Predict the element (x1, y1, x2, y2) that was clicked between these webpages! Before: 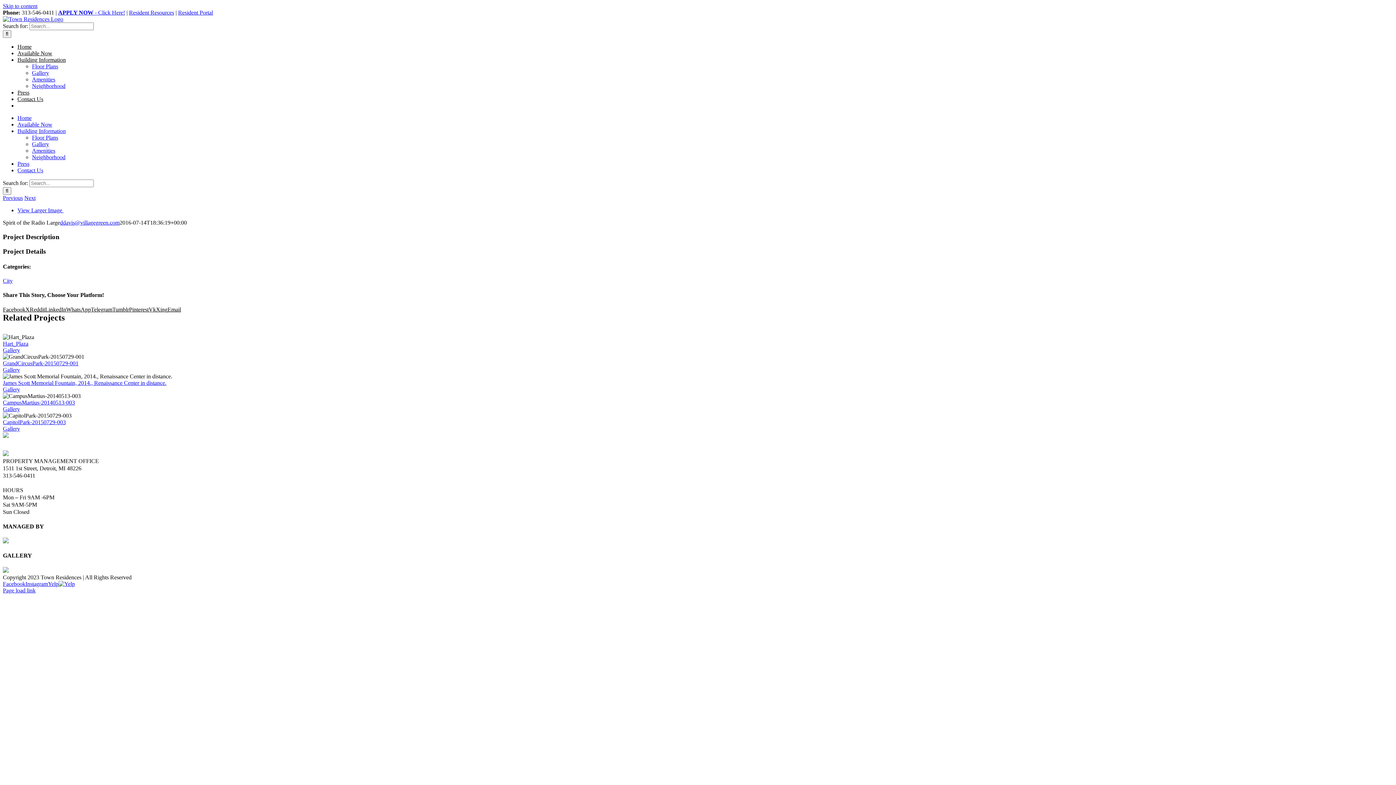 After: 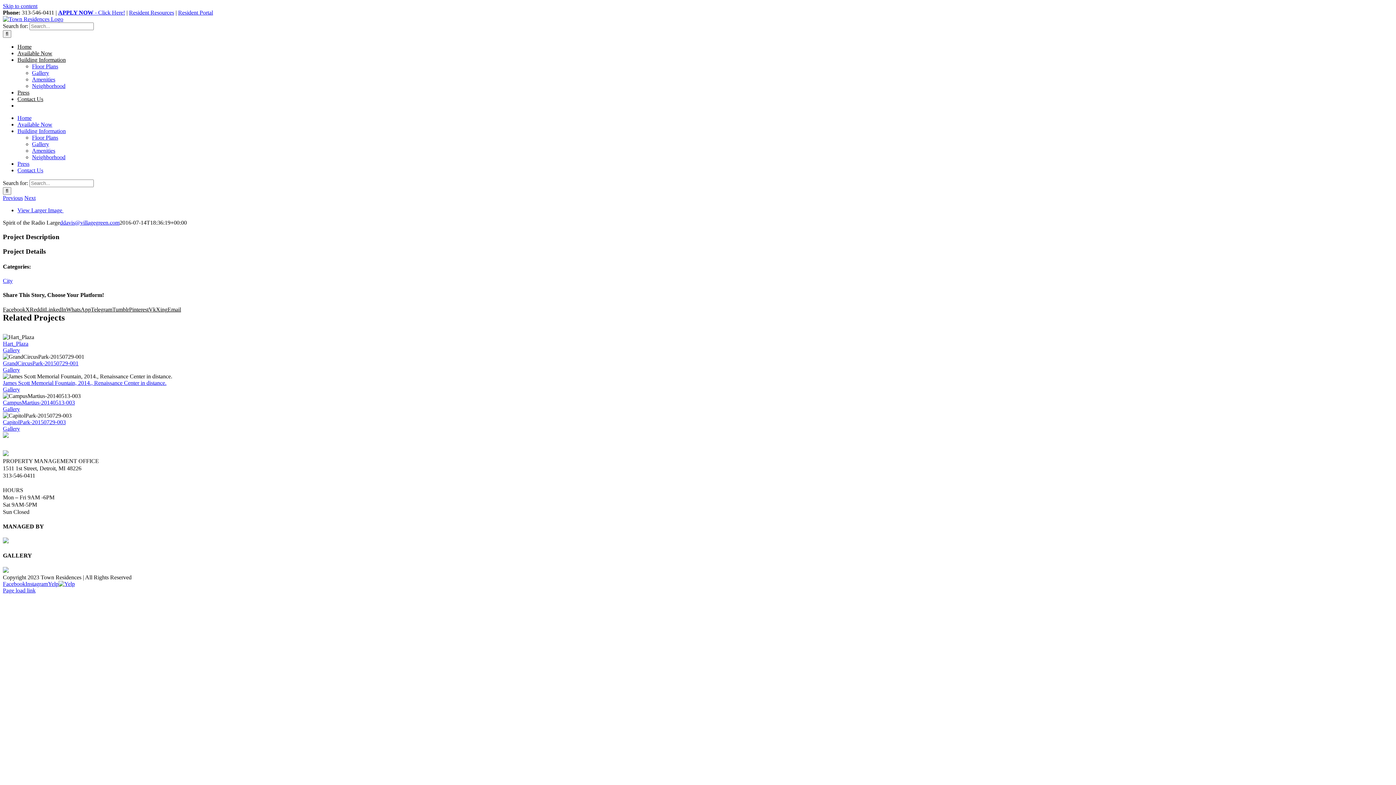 Action: label: Telegram bbox: (90, 306, 112, 312)